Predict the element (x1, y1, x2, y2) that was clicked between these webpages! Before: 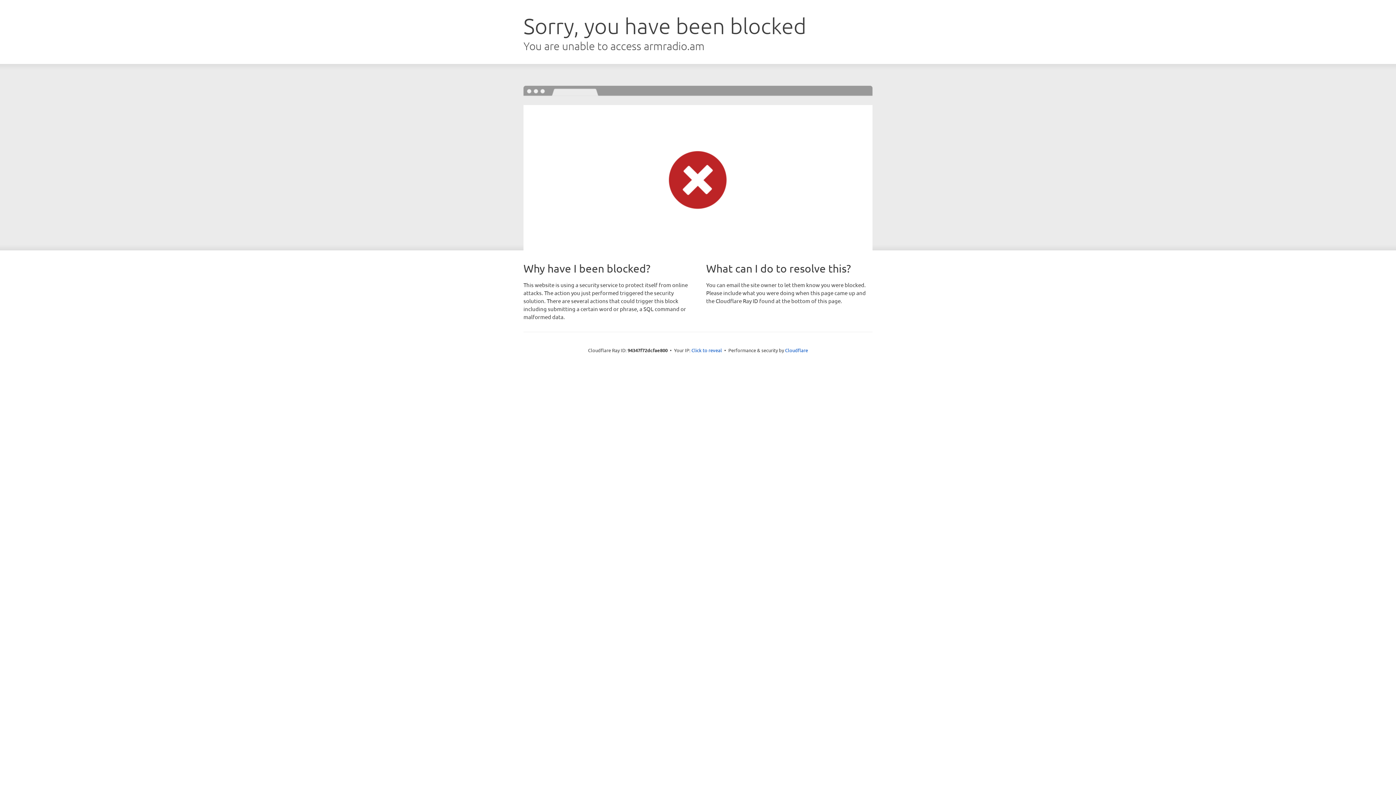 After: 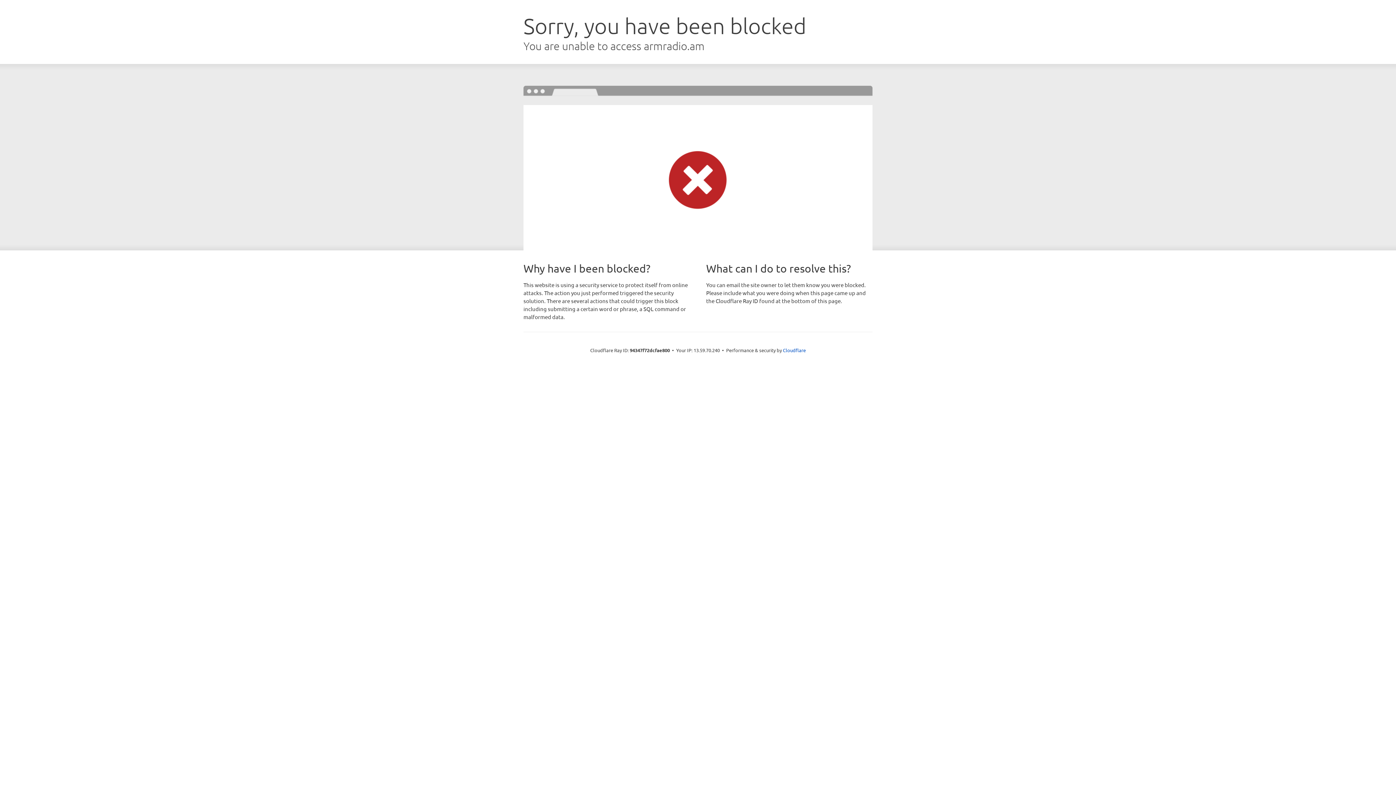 Action: bbox: (691, 346, 722, 353) label: Click to reveal